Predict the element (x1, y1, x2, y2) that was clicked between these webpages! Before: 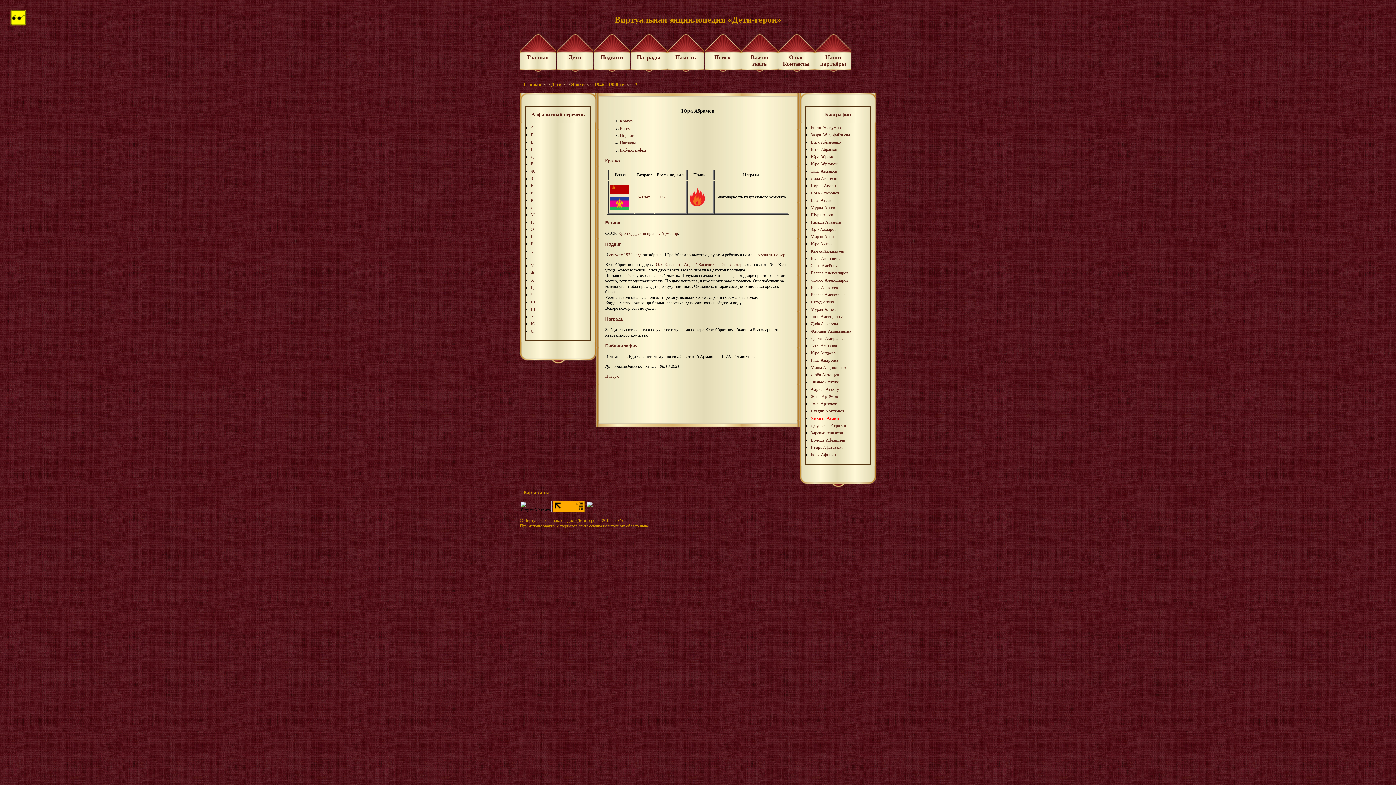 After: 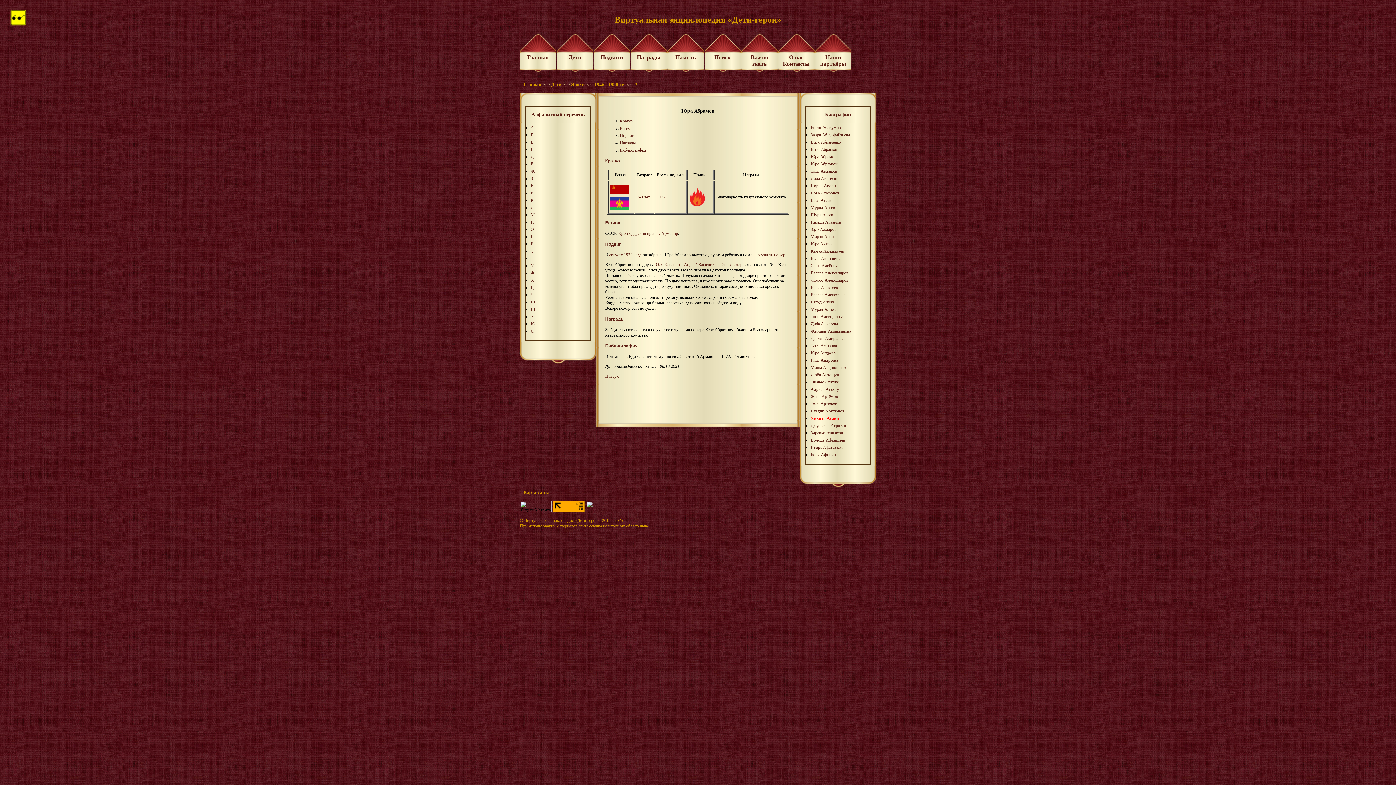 Action: label: Награды bbox: (605, 316, 624, 321)